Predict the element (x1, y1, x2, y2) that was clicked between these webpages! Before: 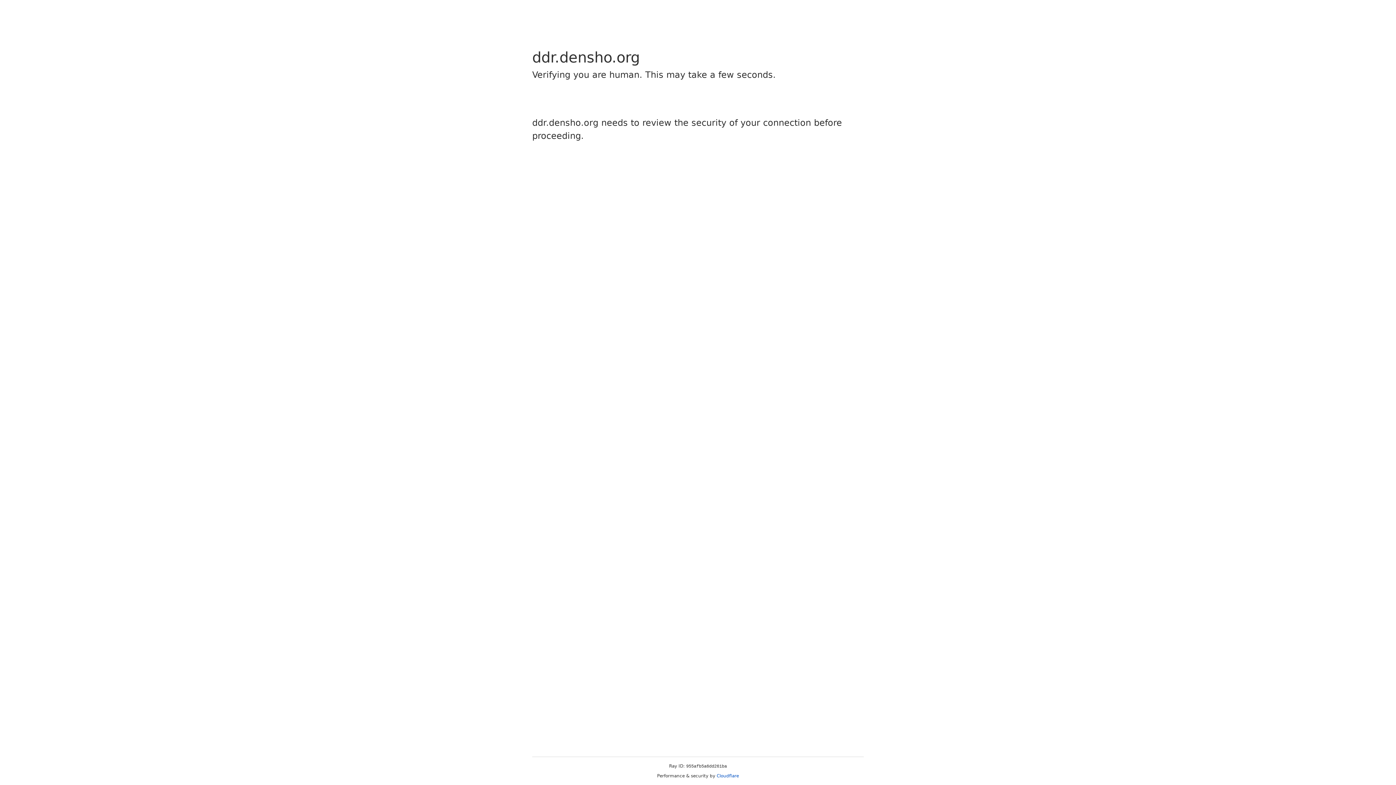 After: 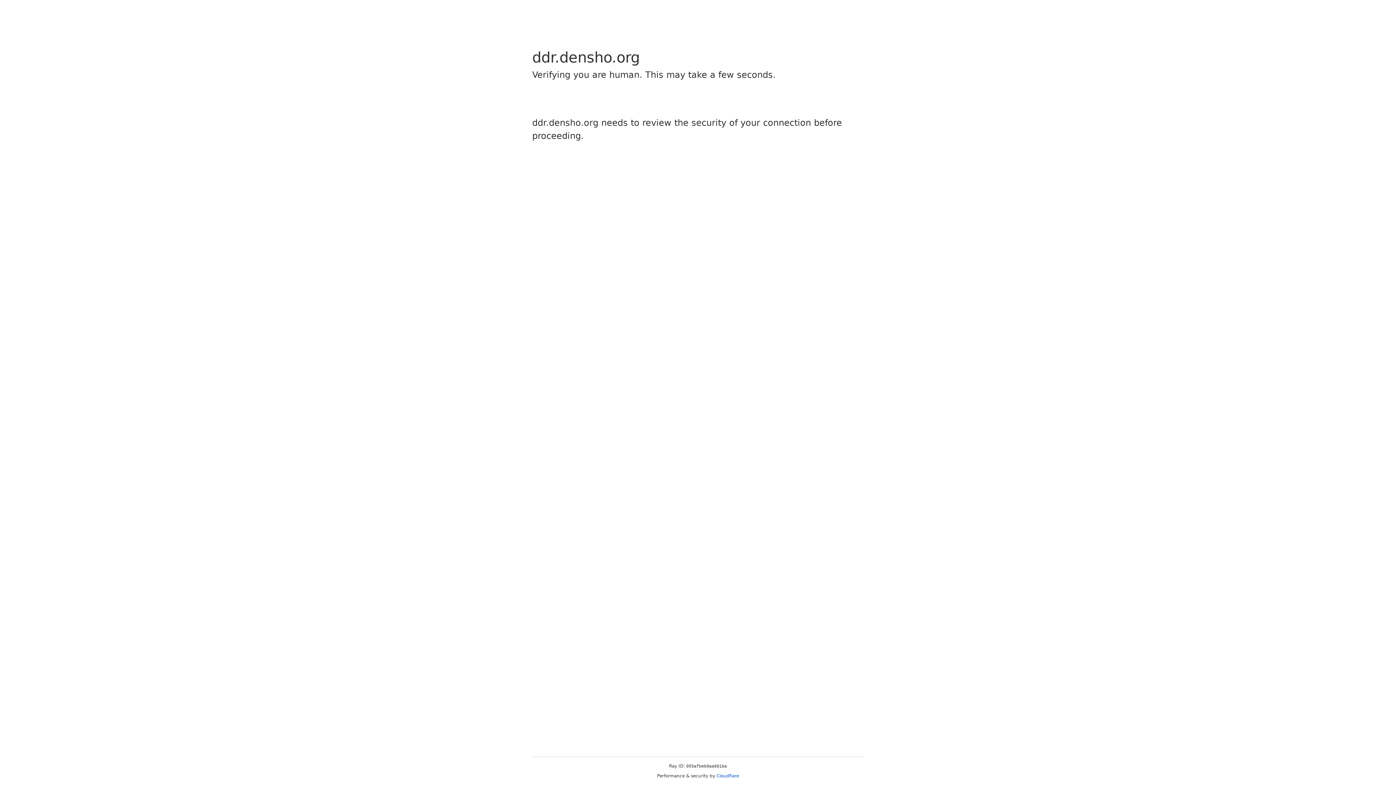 Action: bbox: (716, 773, 739, 778) label: Cloudflare